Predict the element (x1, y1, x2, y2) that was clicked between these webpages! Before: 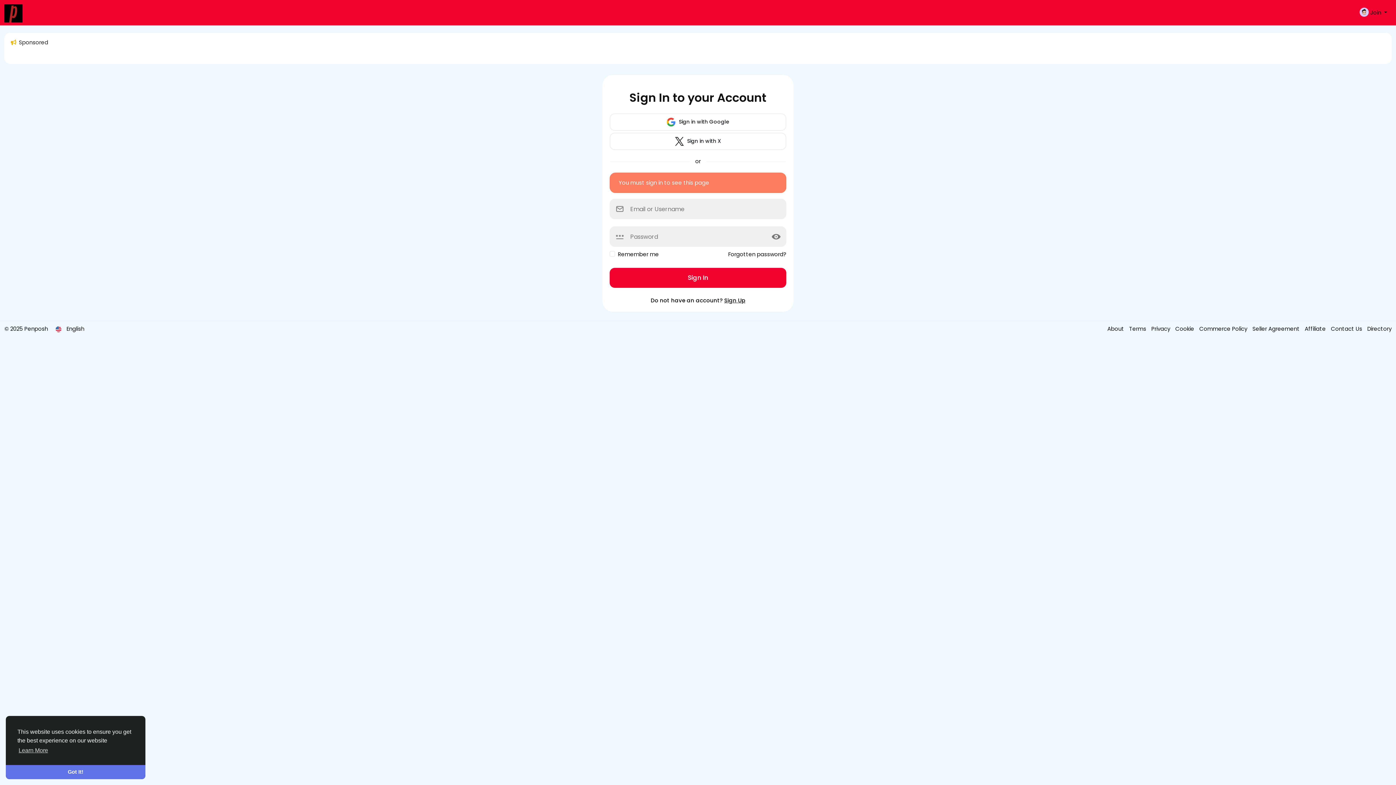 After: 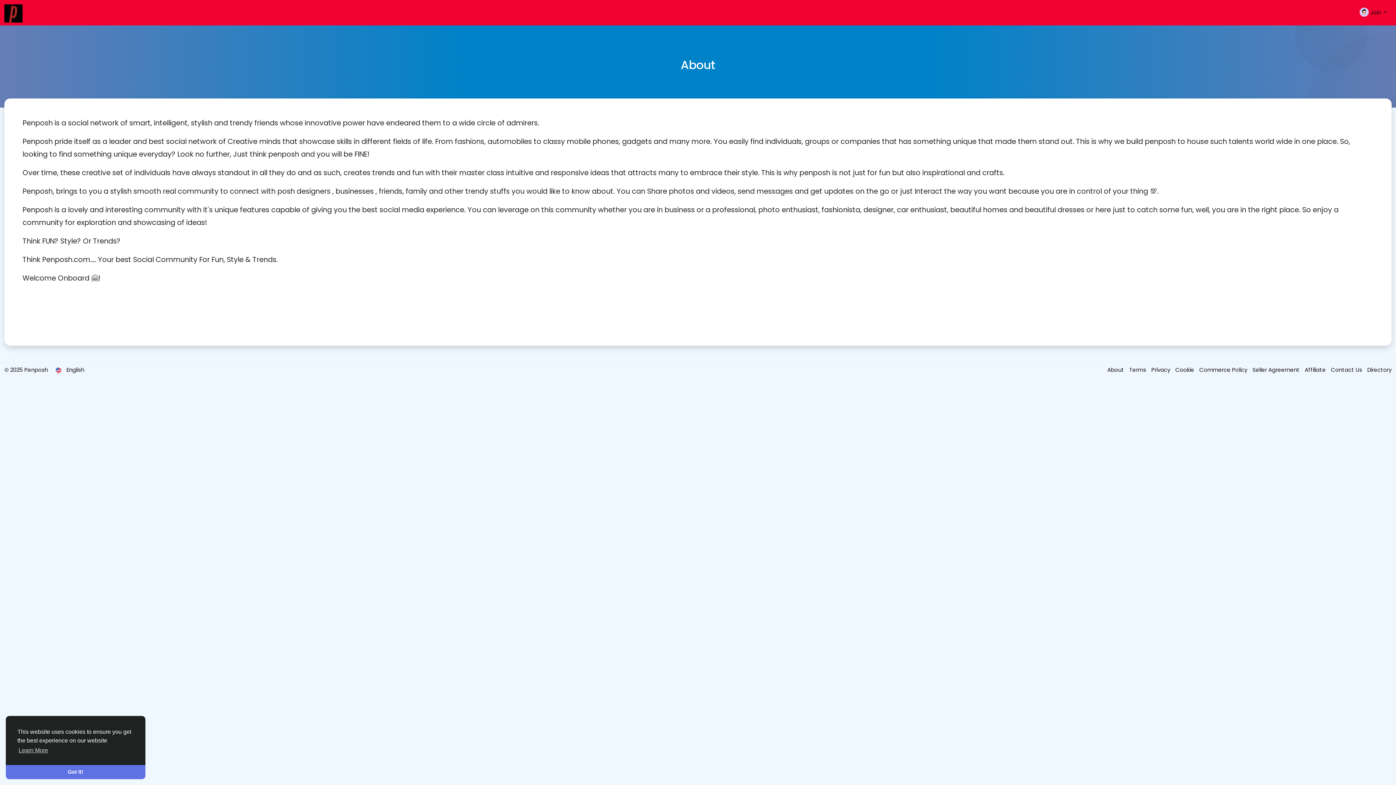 Action: bbox: (1107, 325, 1125, 332) label: About 